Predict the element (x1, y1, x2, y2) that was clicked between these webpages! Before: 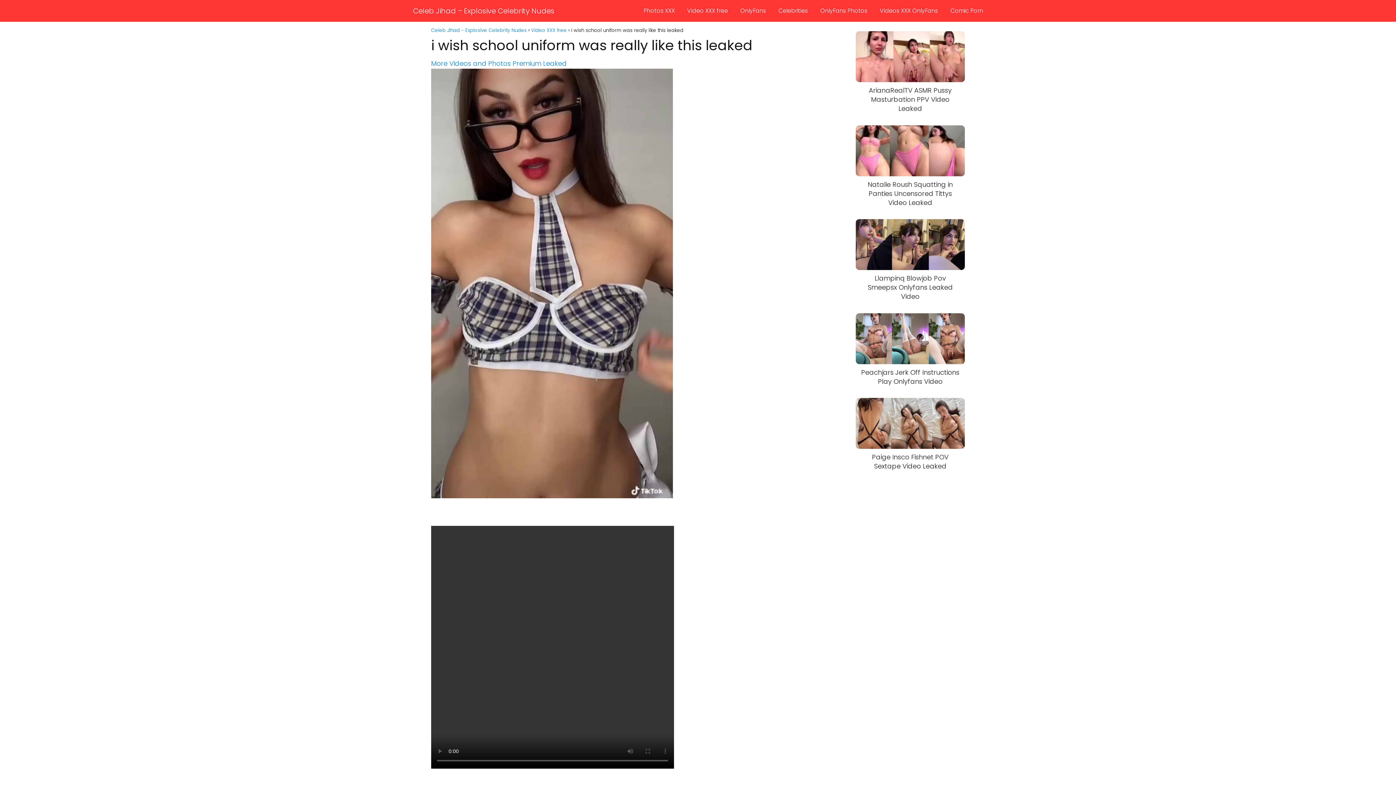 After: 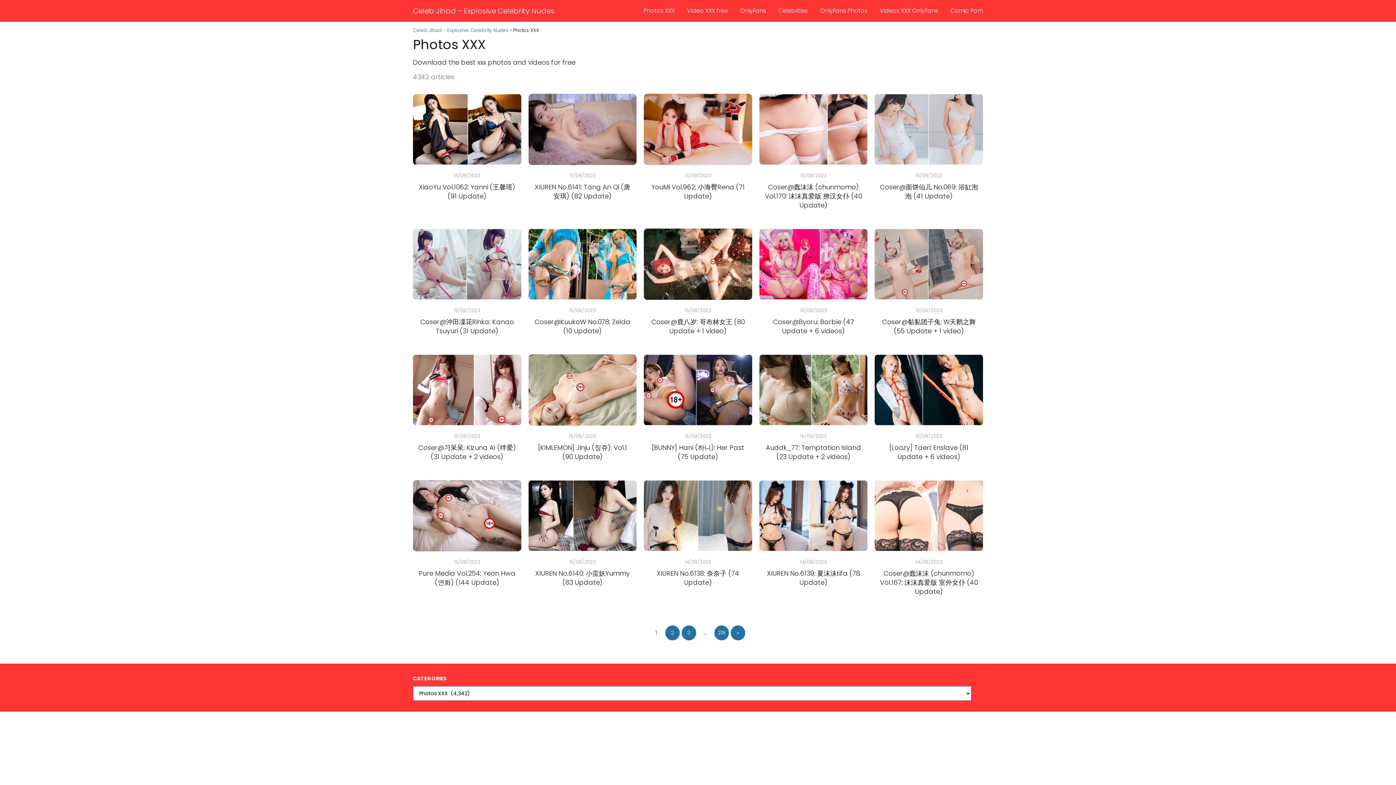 Action: bbox: (643, 6, 674, 14) label: Photos XXX